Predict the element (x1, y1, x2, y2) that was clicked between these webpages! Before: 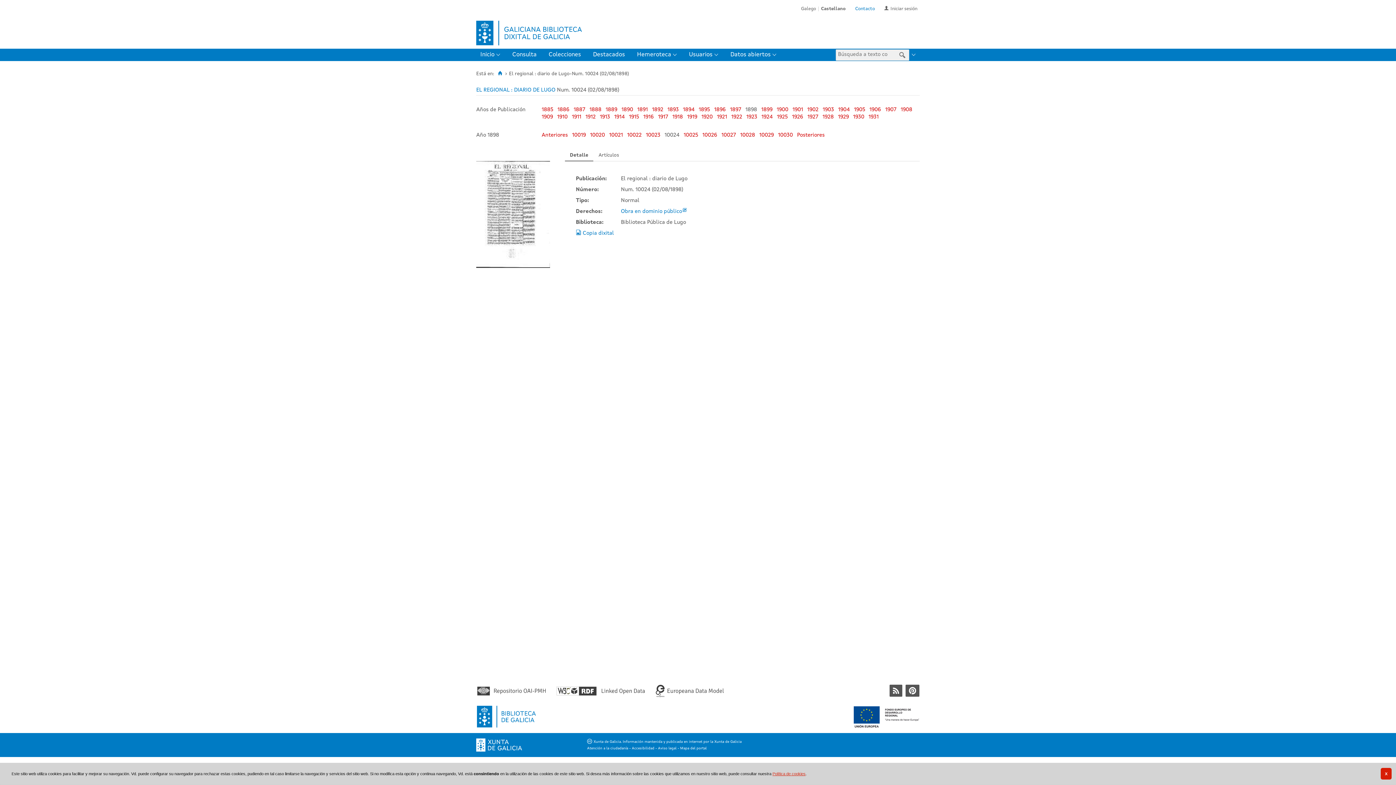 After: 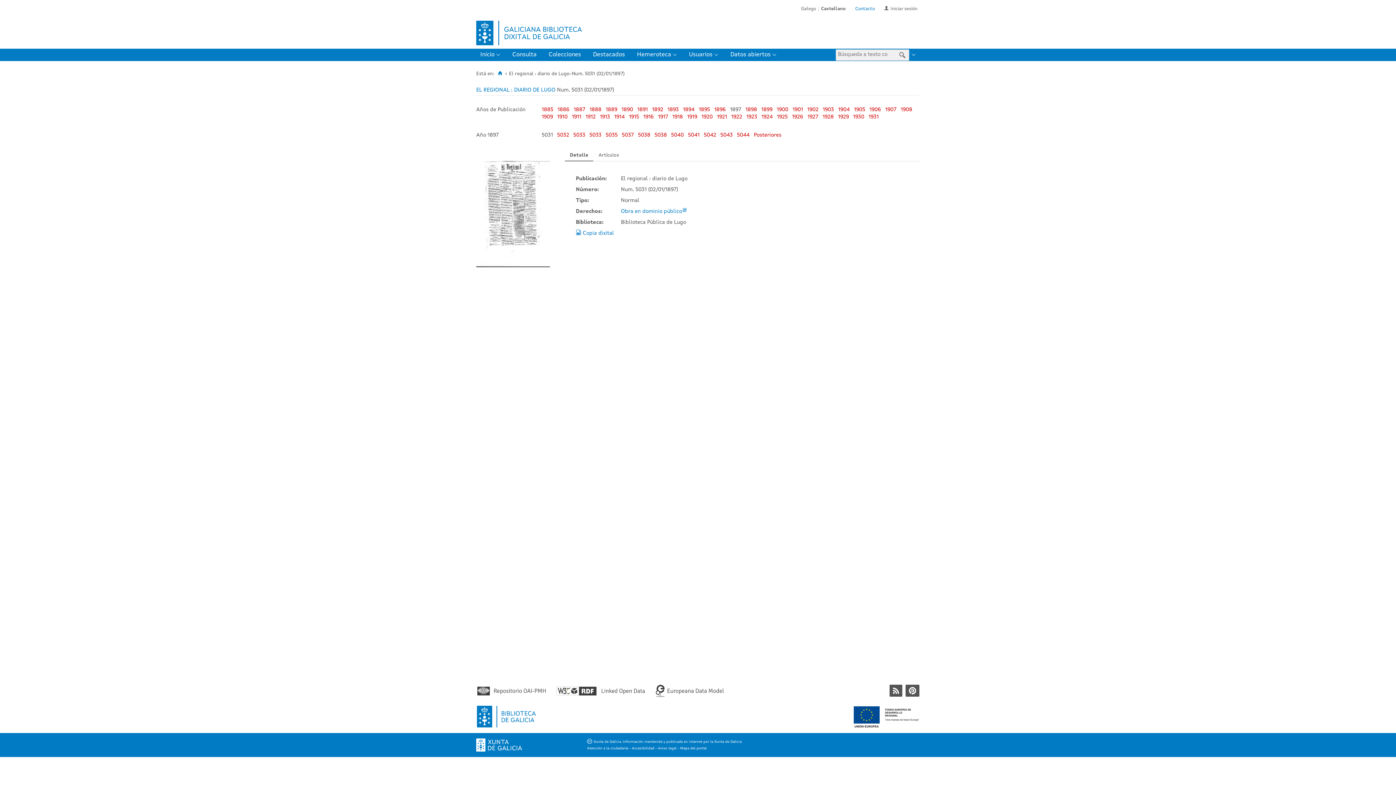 Action: label: 1897 bbox: (730, 107, 741, 112)